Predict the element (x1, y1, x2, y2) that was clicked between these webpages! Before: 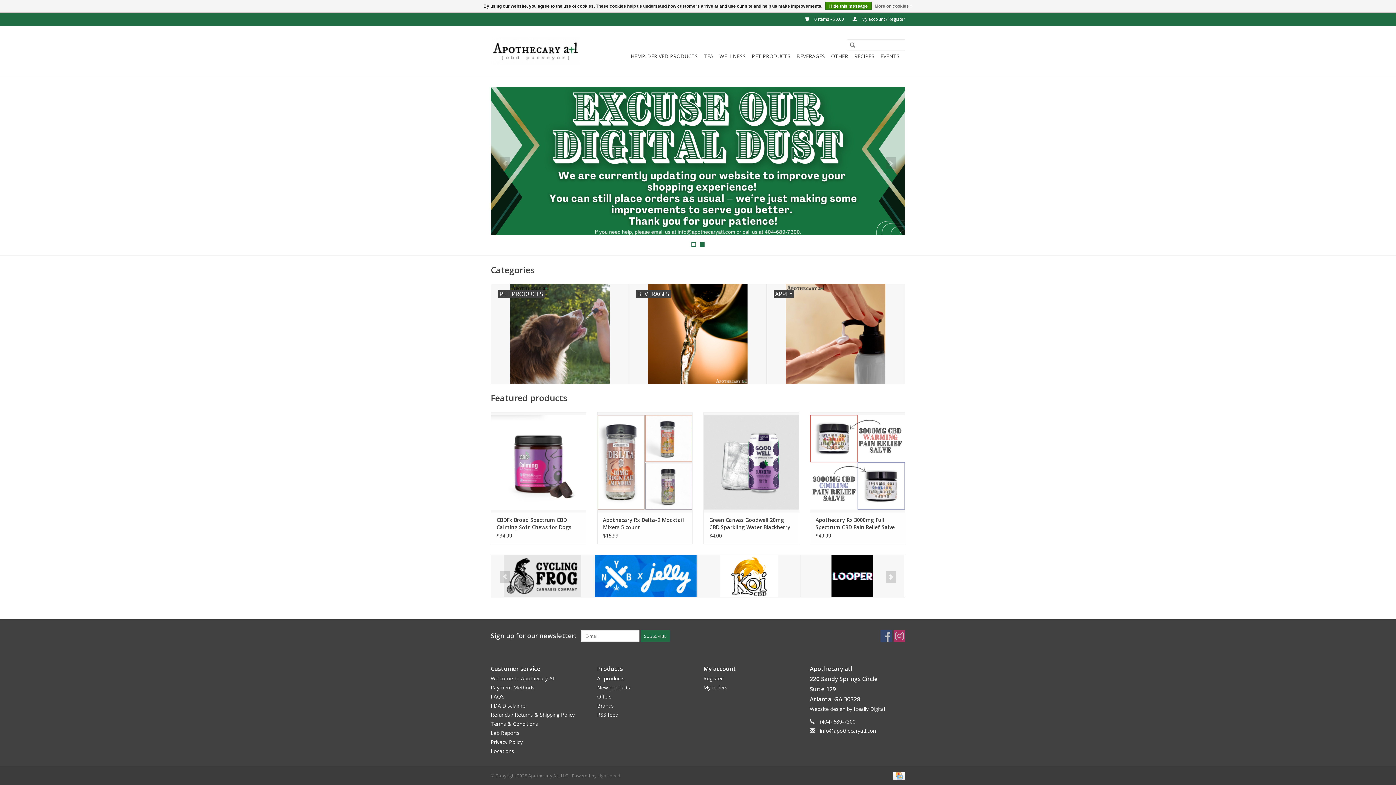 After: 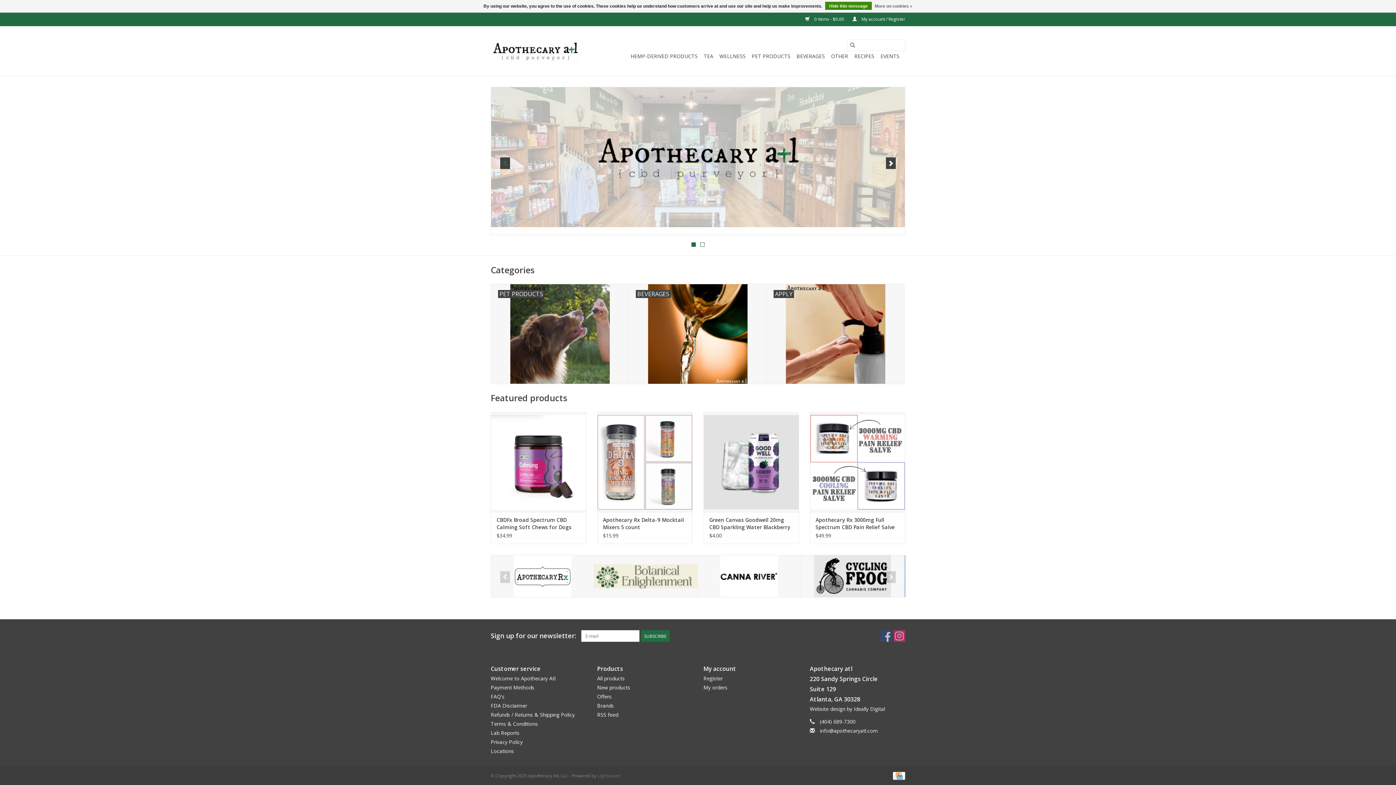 Action: bbox: (500, 157, 510, 169)